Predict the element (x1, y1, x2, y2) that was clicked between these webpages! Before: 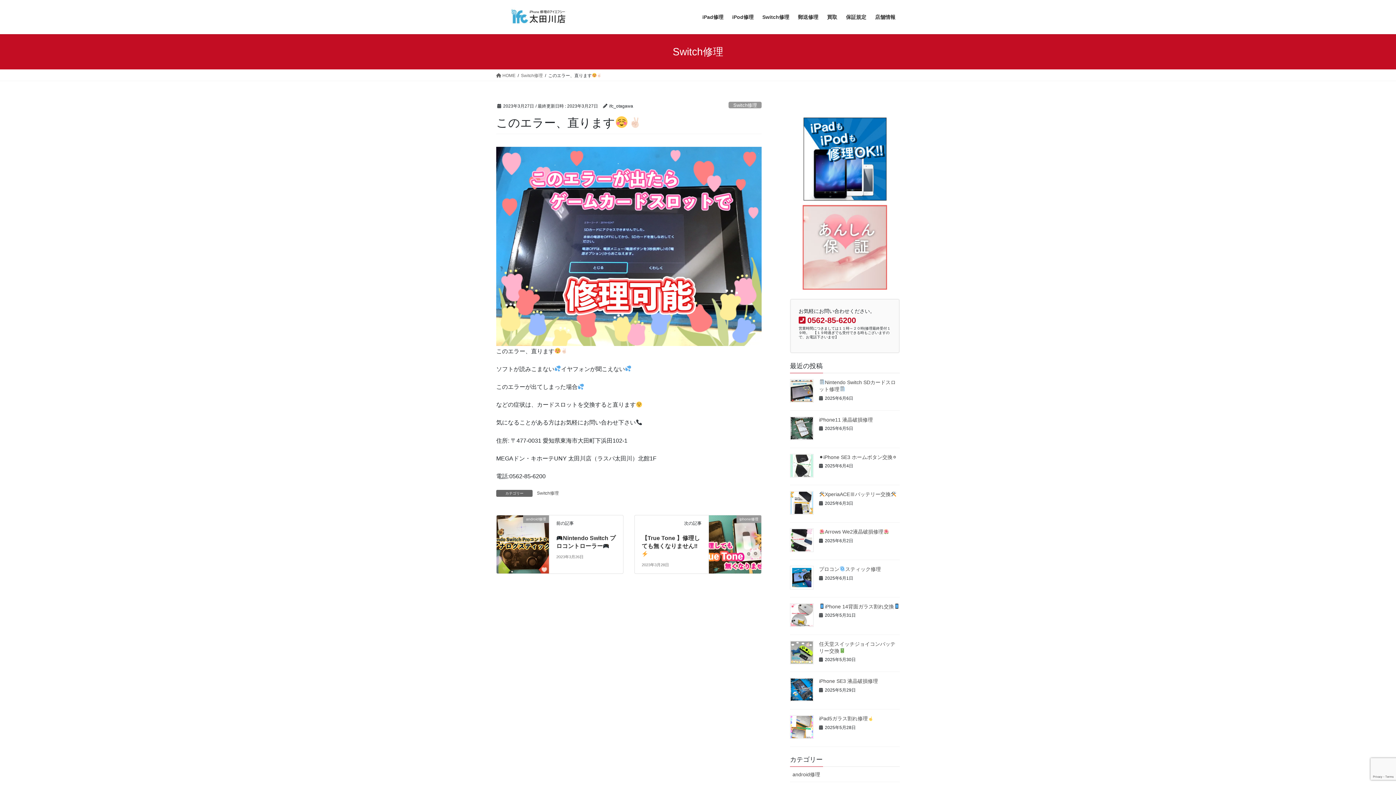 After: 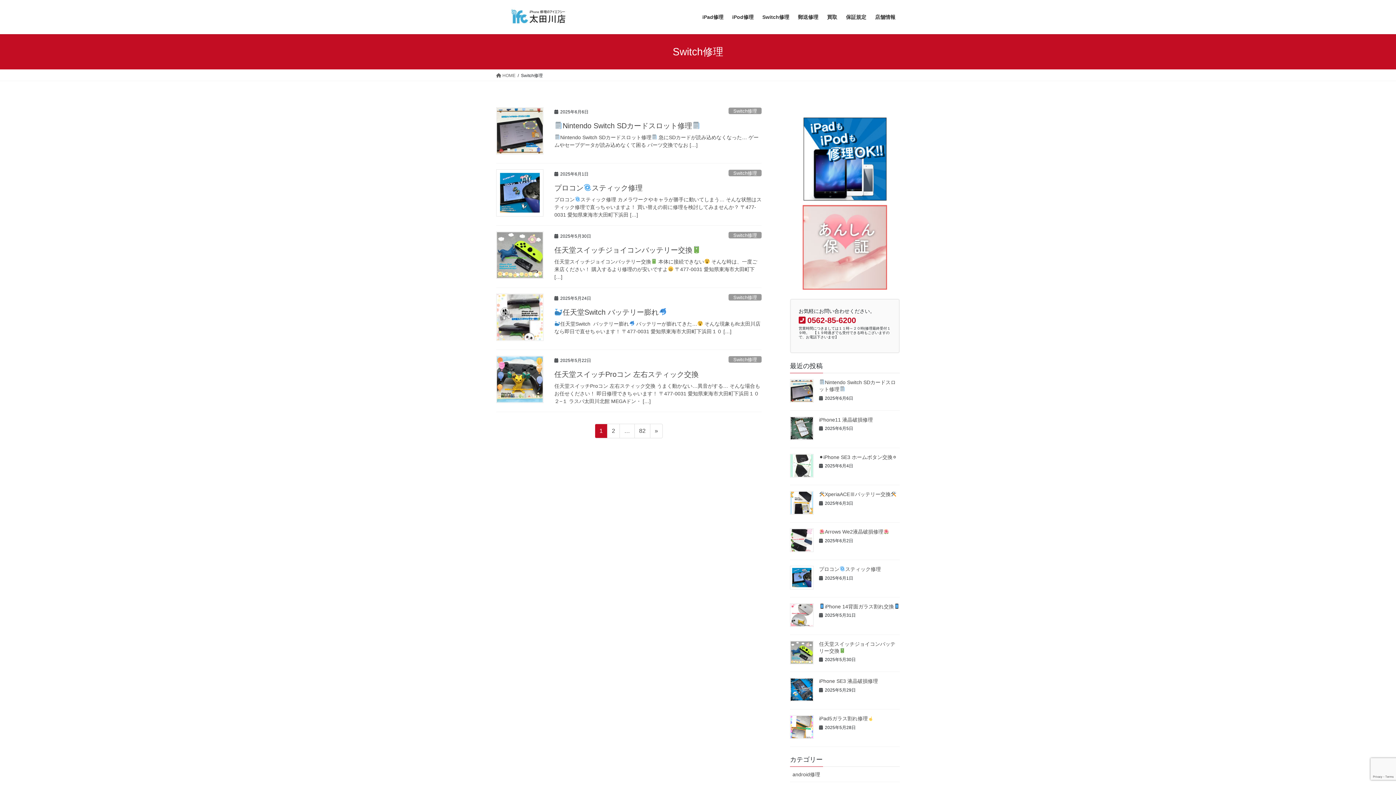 Action: label: Switch修理 bbox: (728, 101, 761, 108)